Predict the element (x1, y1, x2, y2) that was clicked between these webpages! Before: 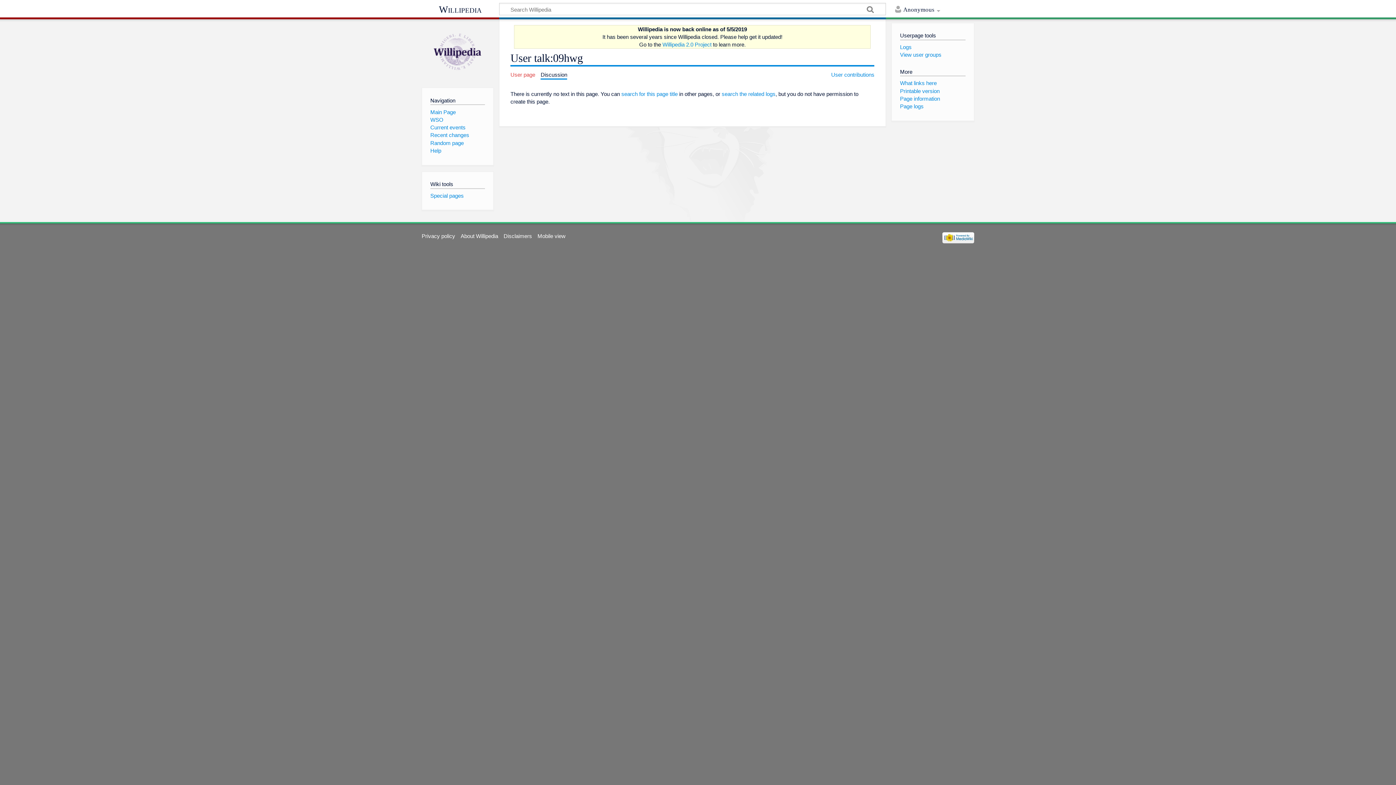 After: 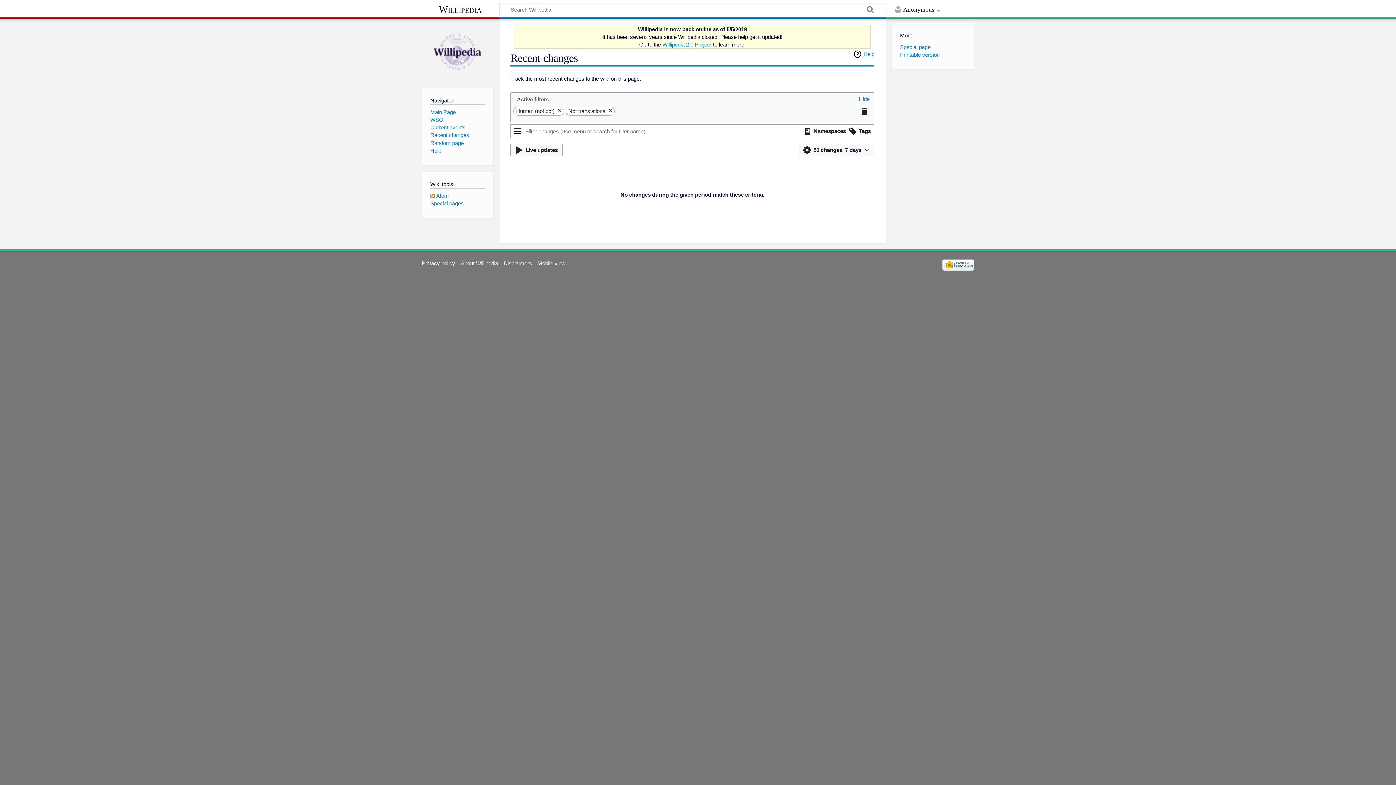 Action: label: Recent changes bbox: (430, 132, 469, 138)